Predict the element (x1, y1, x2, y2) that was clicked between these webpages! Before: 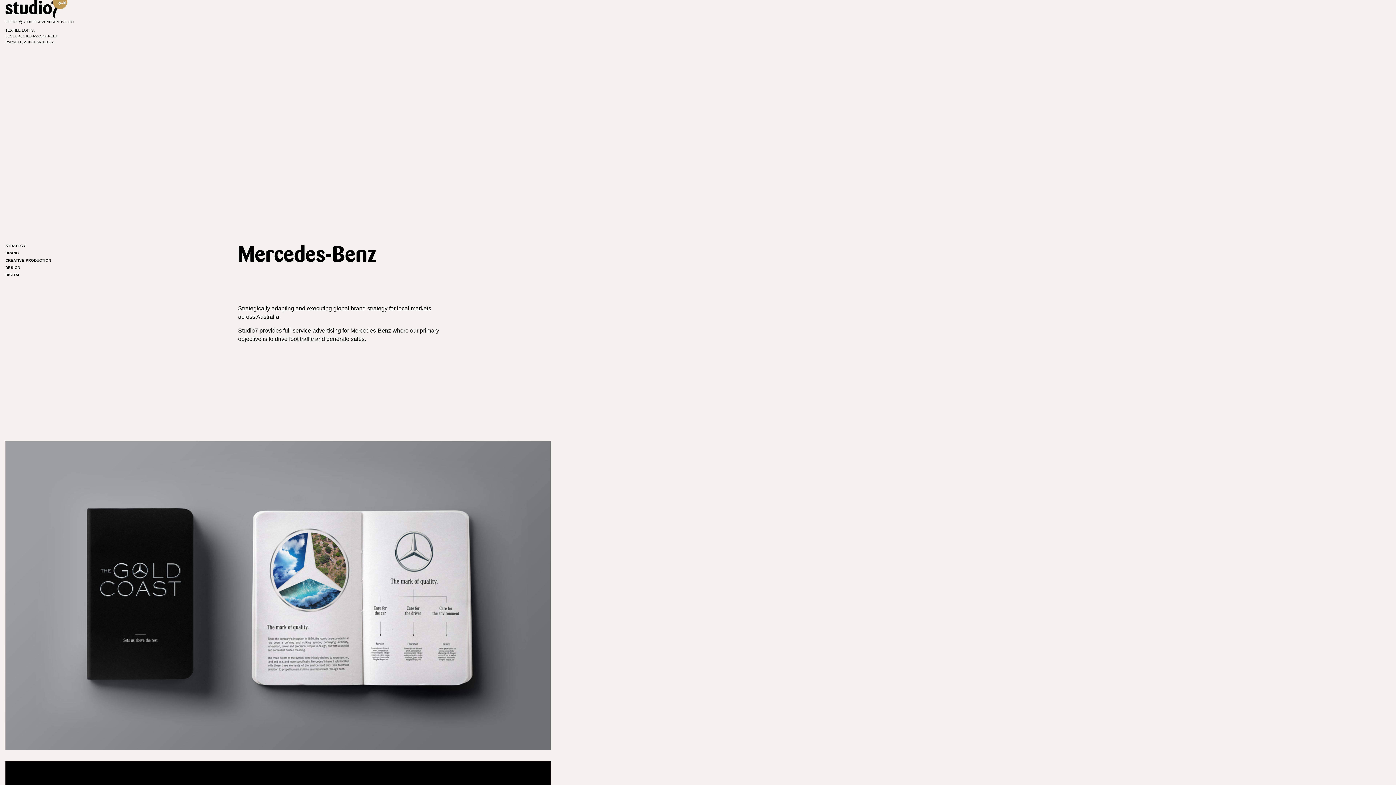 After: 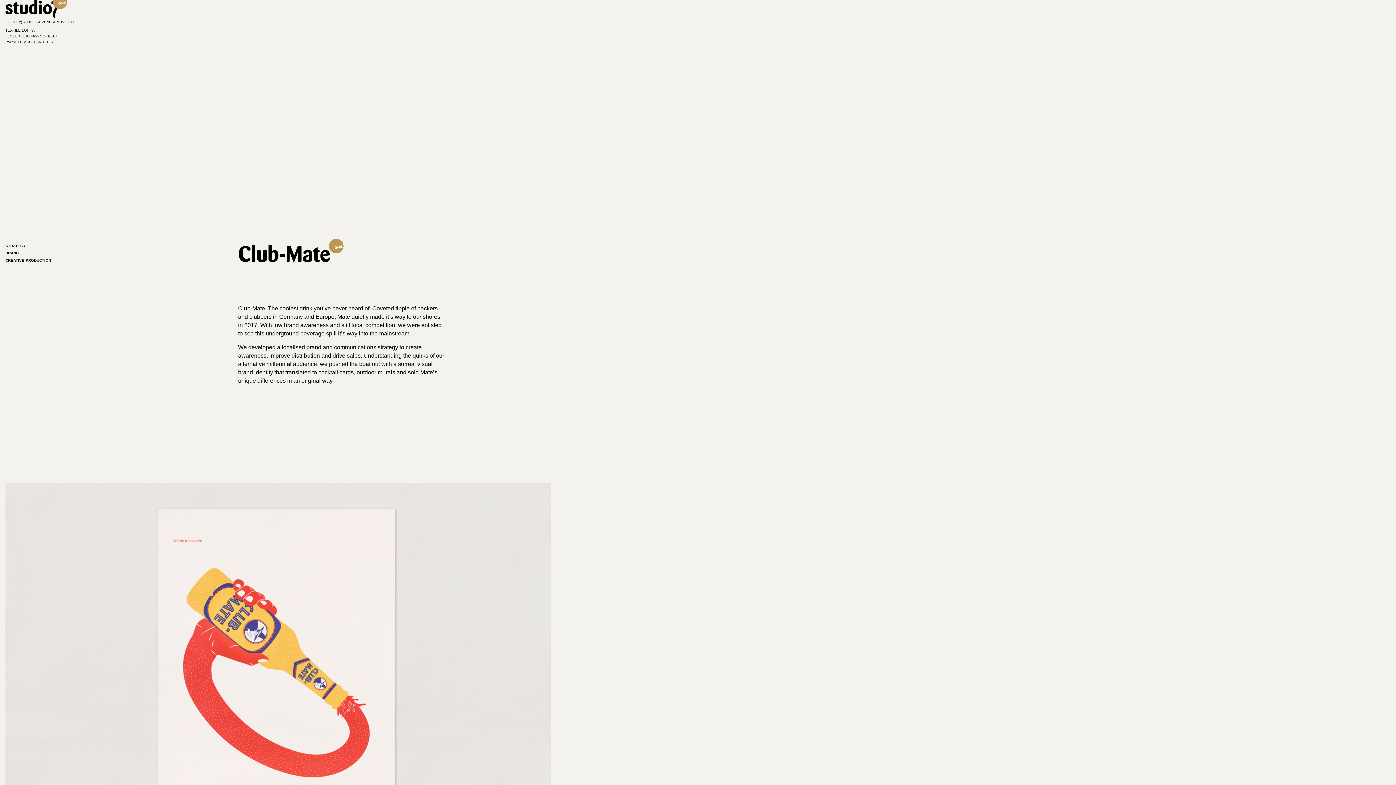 Action: bbox: (52, -5, 67, 9)